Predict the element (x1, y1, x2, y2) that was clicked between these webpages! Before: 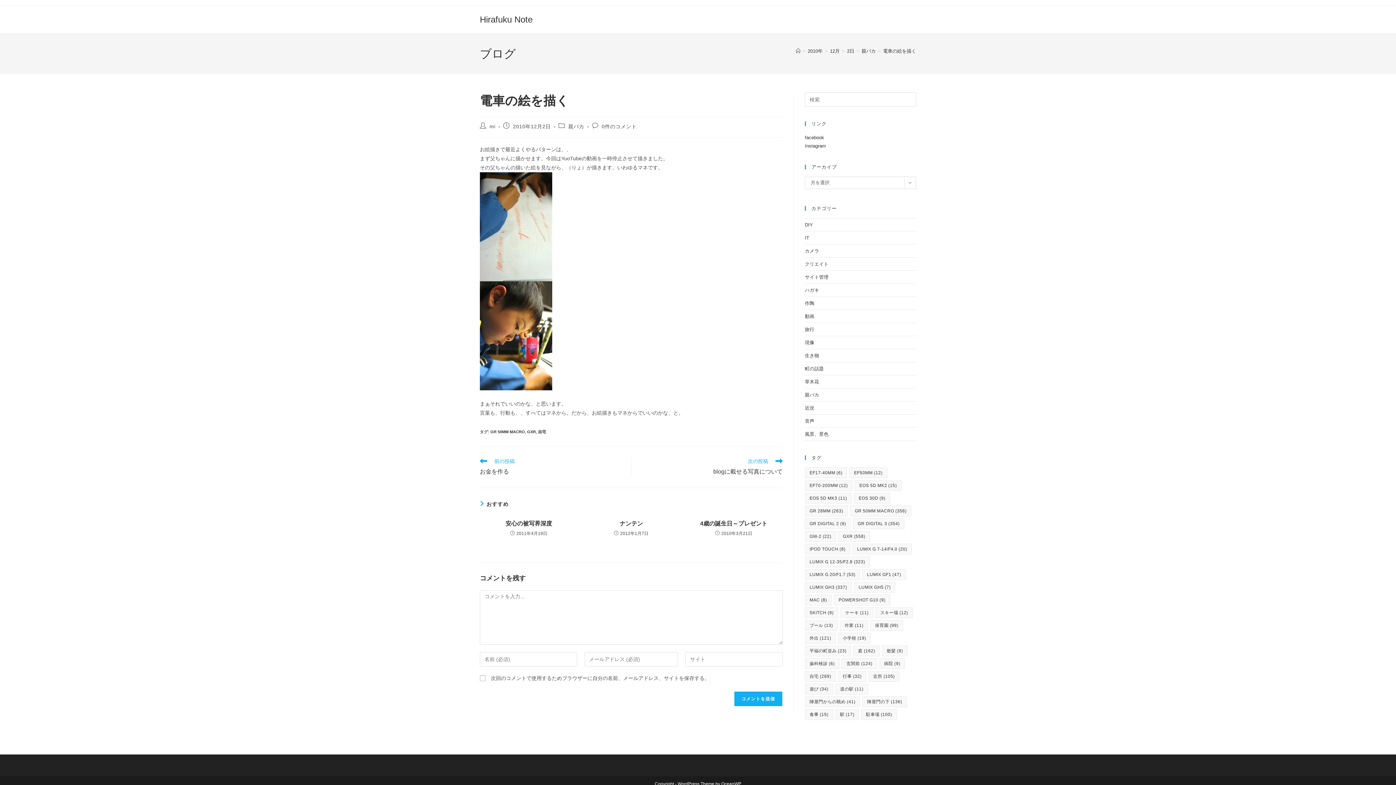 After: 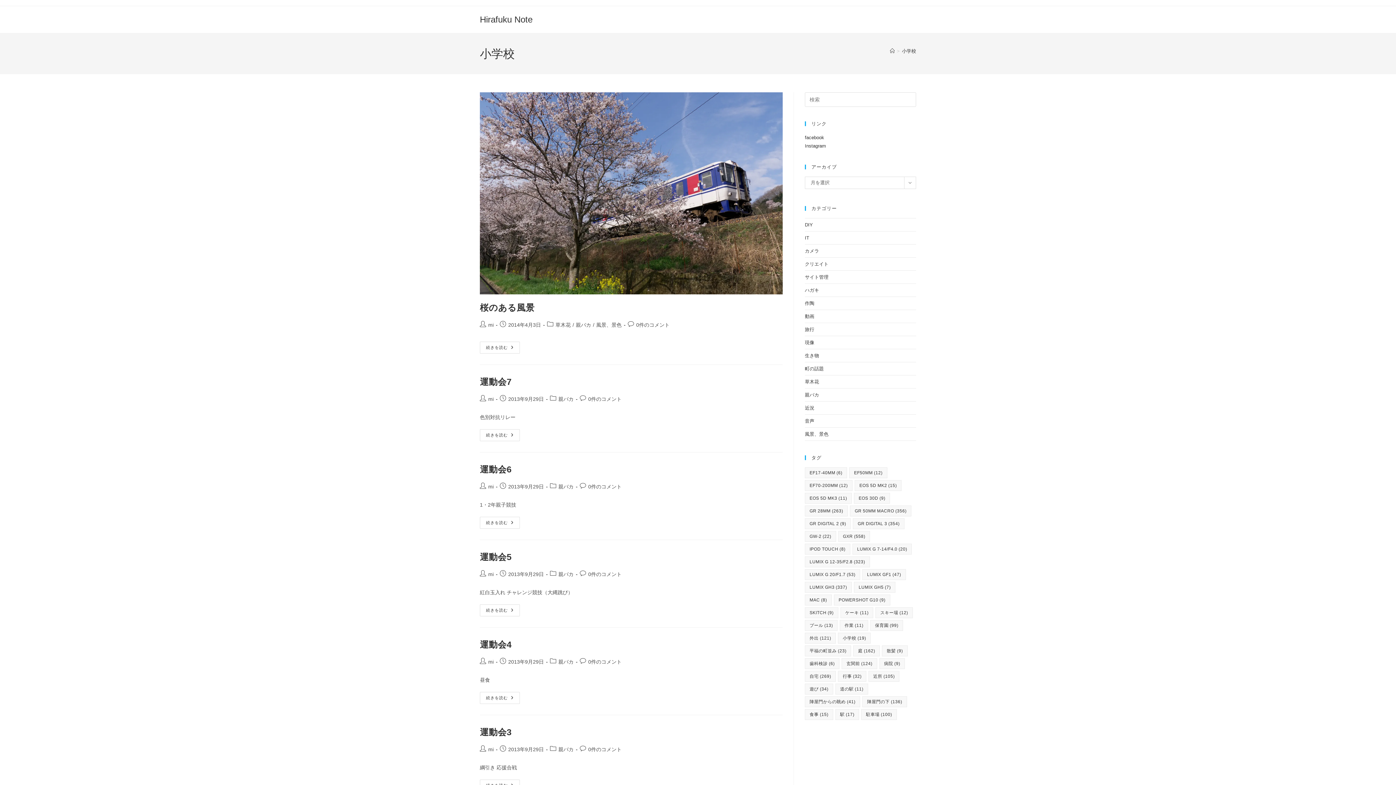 Action: label: 小学校 (19個の項目) bbox: (838, 633, 871, 644)